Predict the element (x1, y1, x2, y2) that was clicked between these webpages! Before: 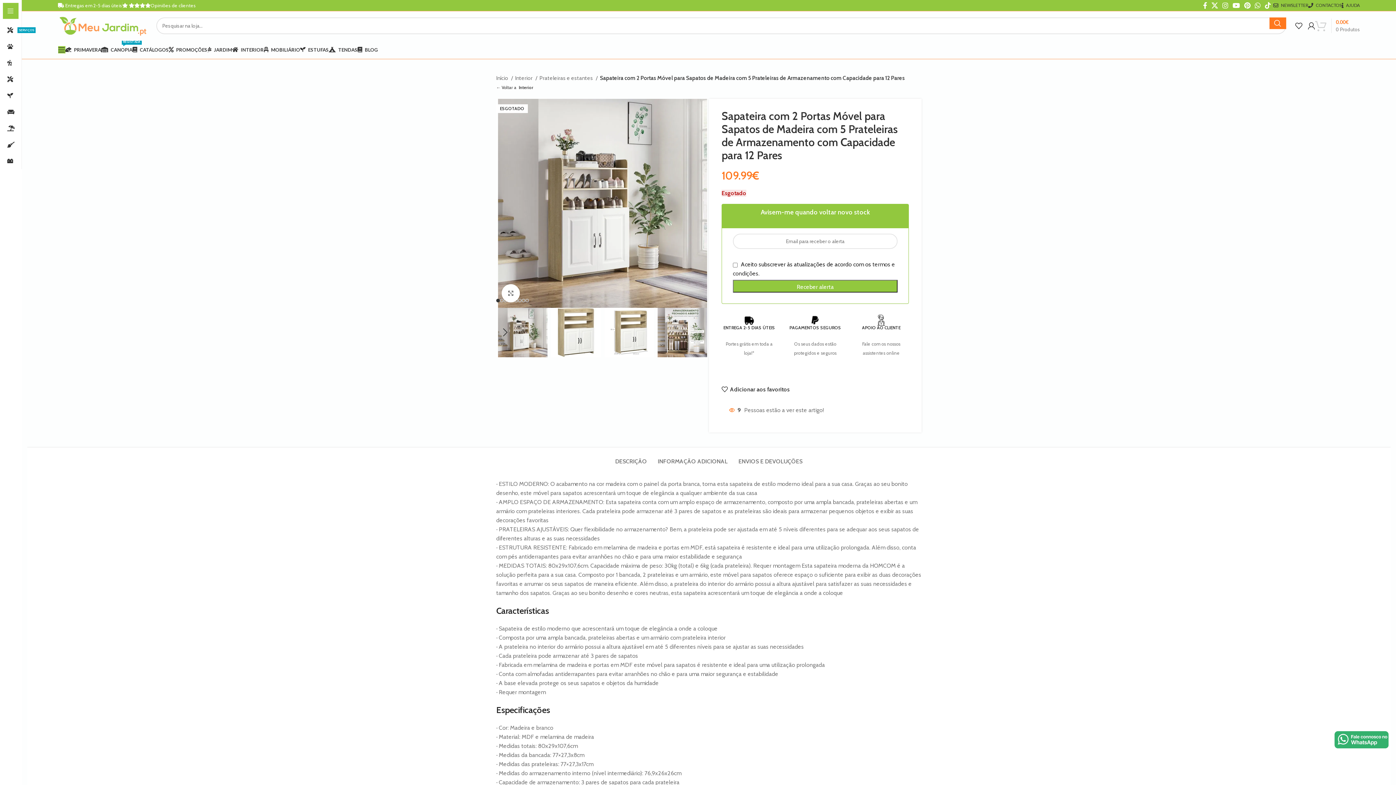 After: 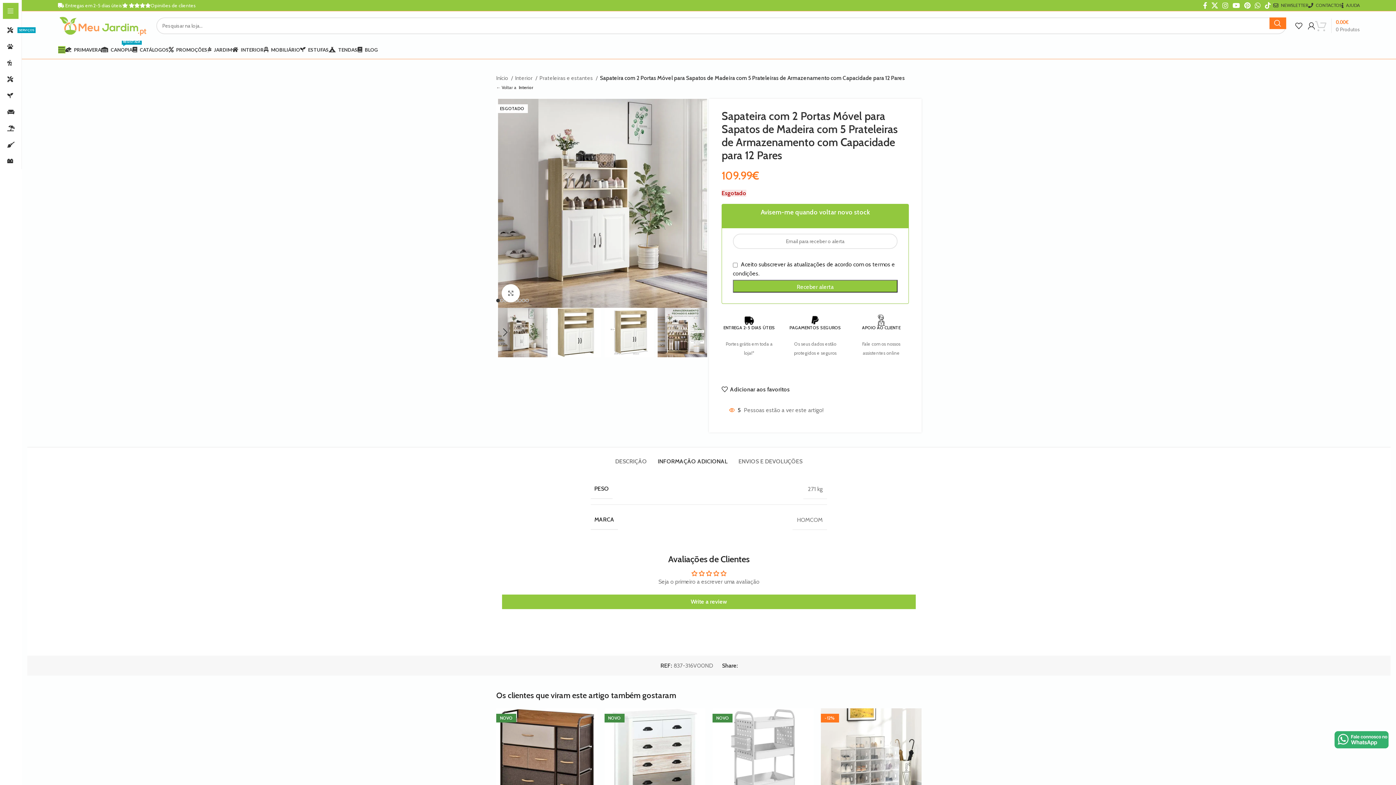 Action: label: INFORMAÇÃO ADICIONAL bbox: (658, 447, 727, 468)